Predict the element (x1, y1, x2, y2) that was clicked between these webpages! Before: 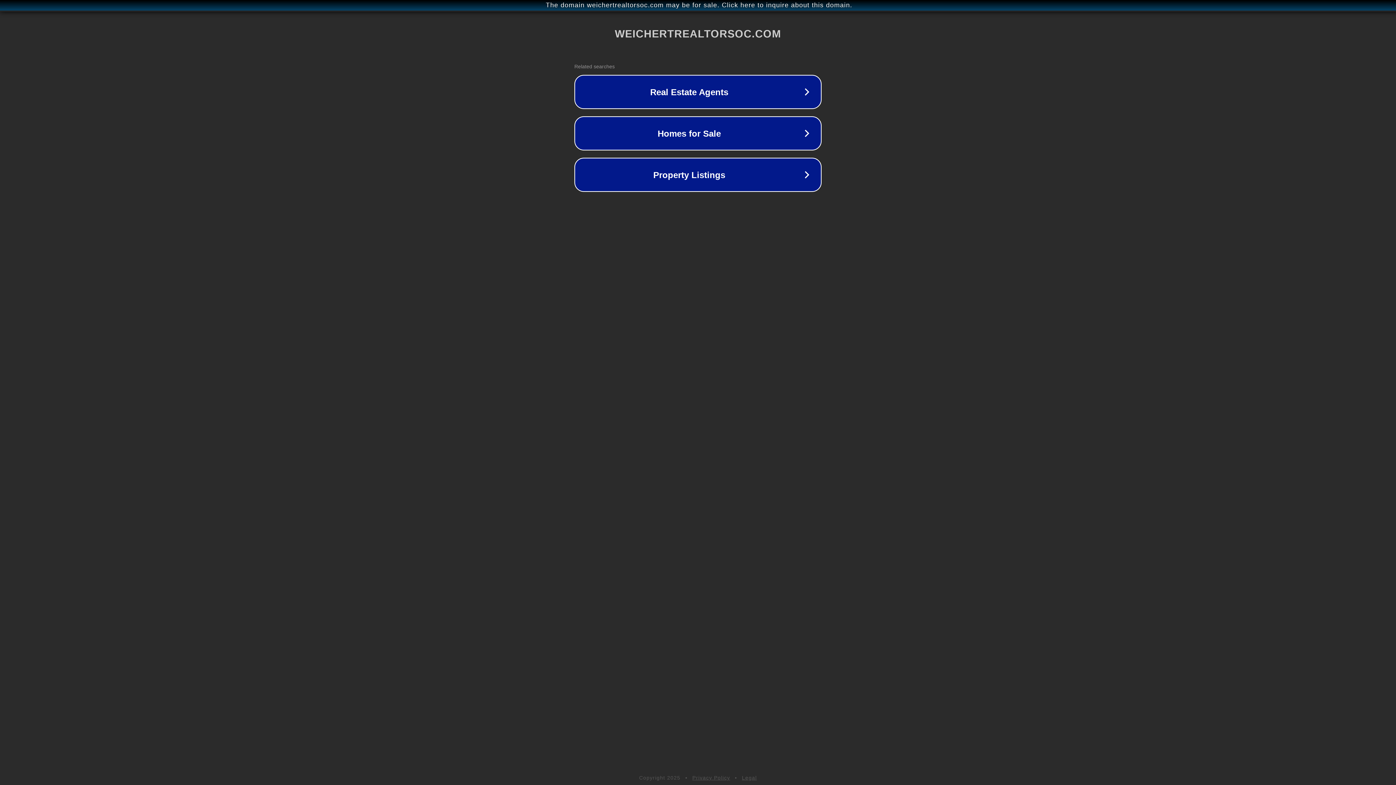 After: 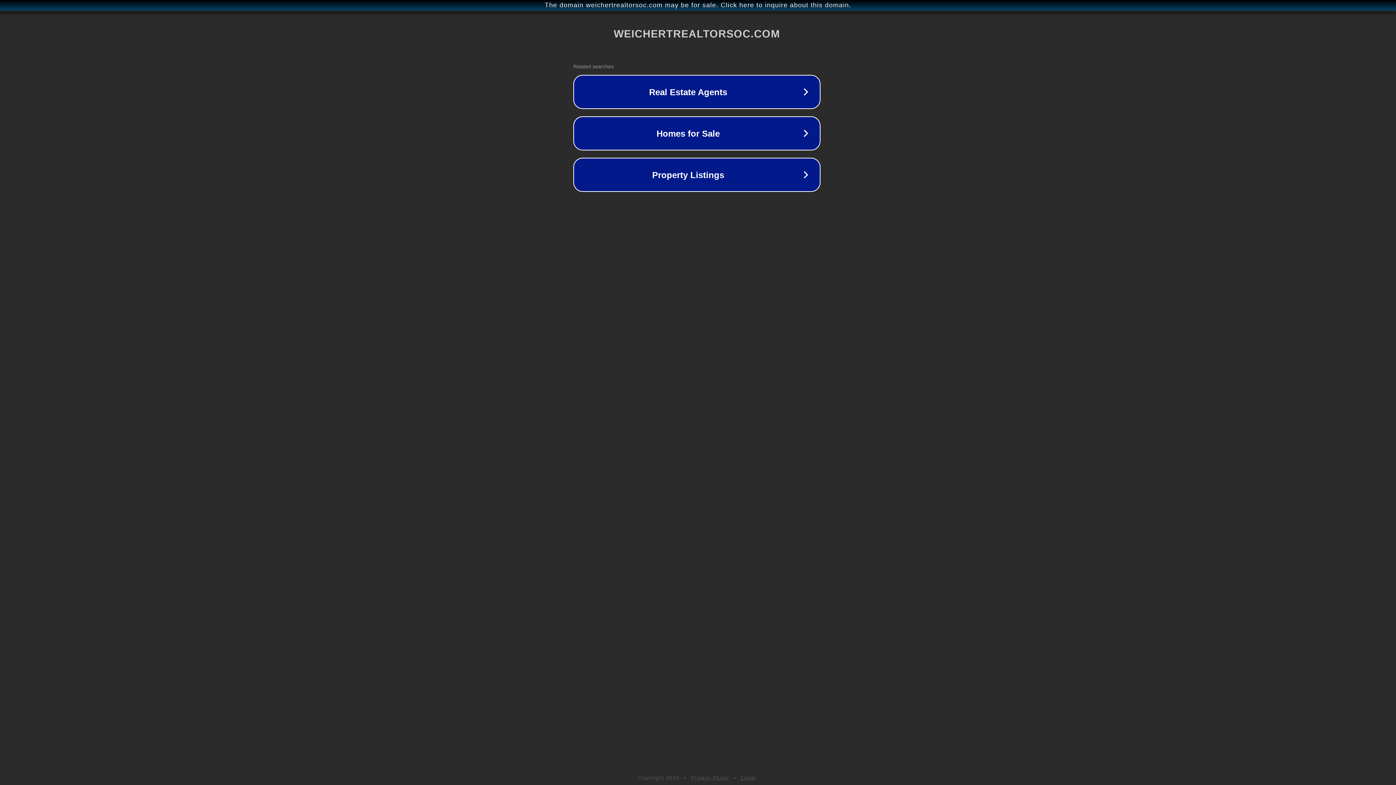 Action: bbox: (1, 1, 1397, 9) label: The domain weichertrealtorsoc.com may be for sale. Click here to inquire about this domain.